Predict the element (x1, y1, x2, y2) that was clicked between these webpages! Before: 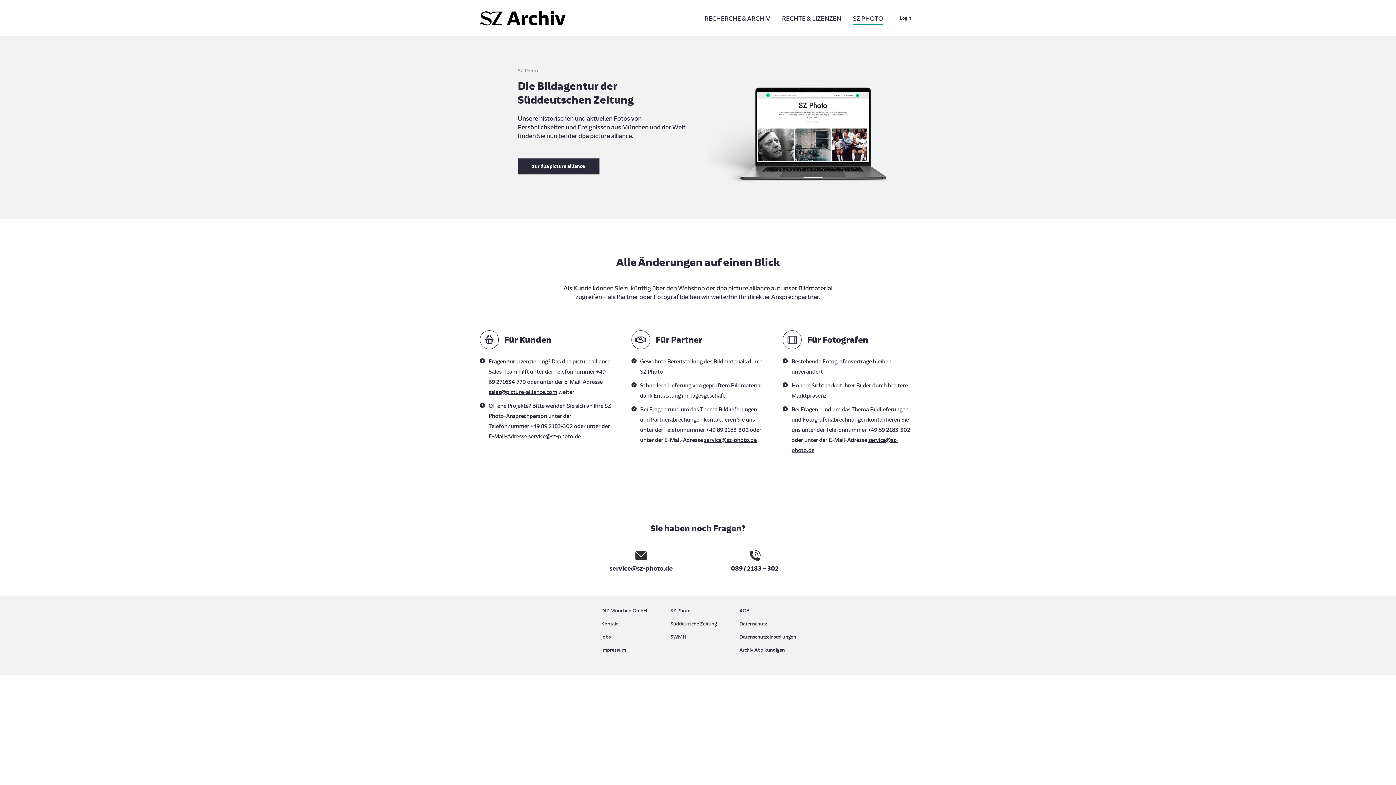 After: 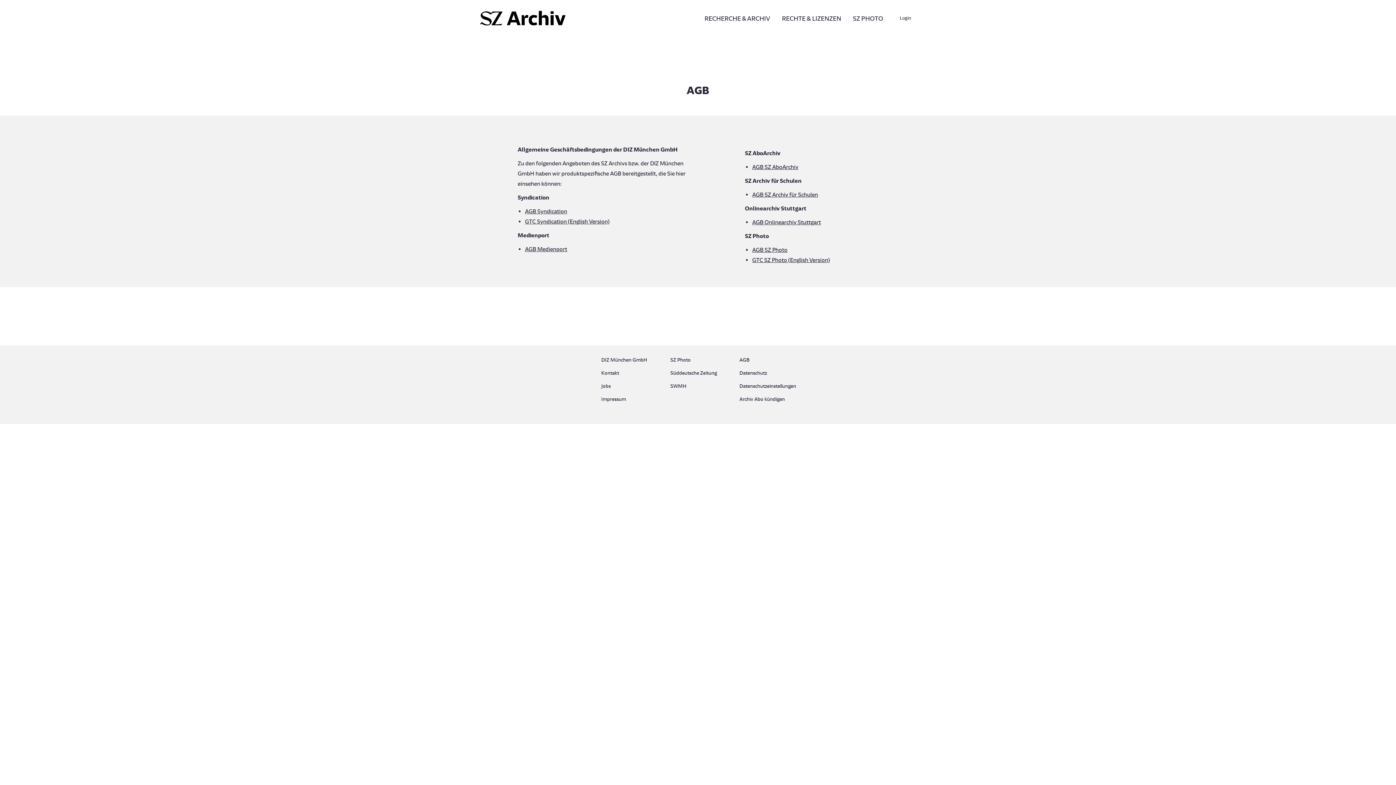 Action: label: AGB bbox: (739, 606, 794, 619)